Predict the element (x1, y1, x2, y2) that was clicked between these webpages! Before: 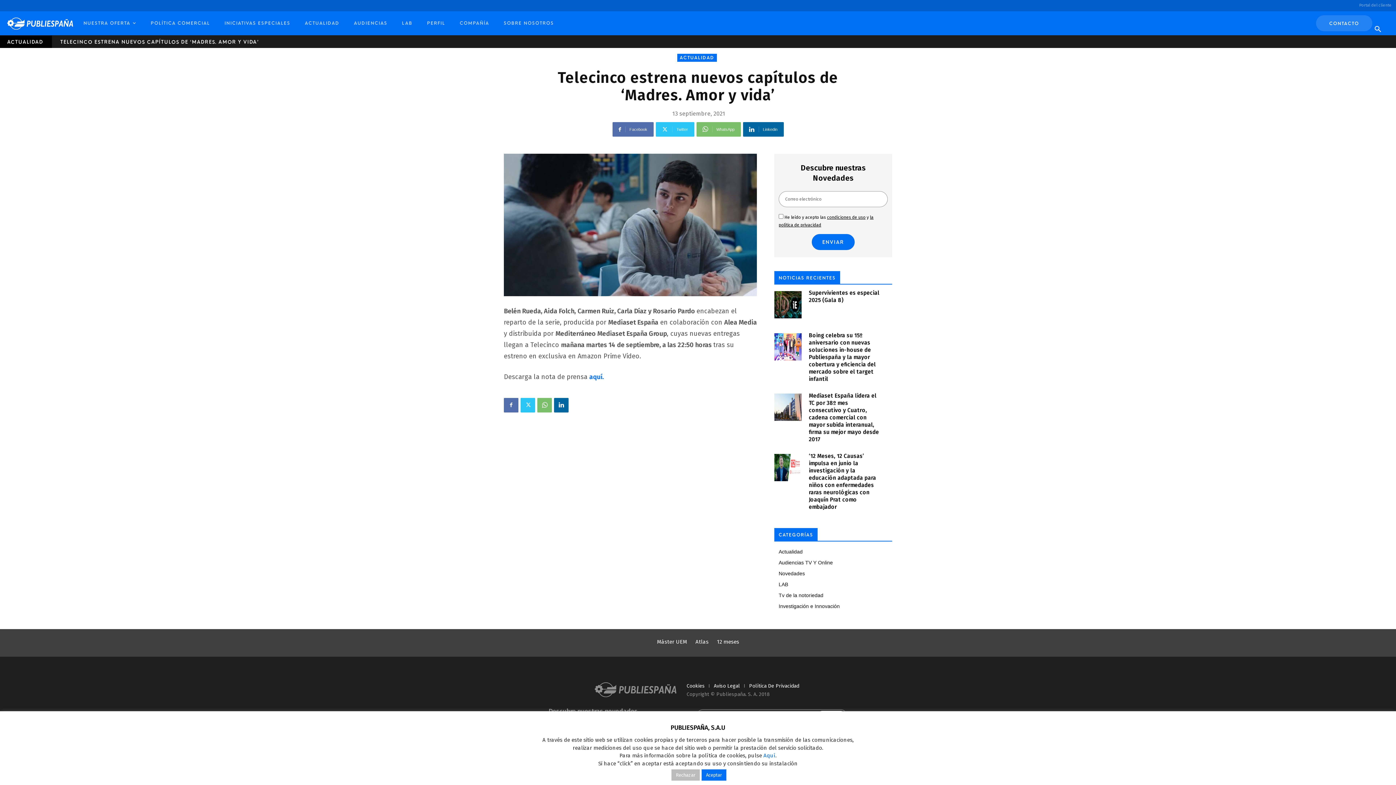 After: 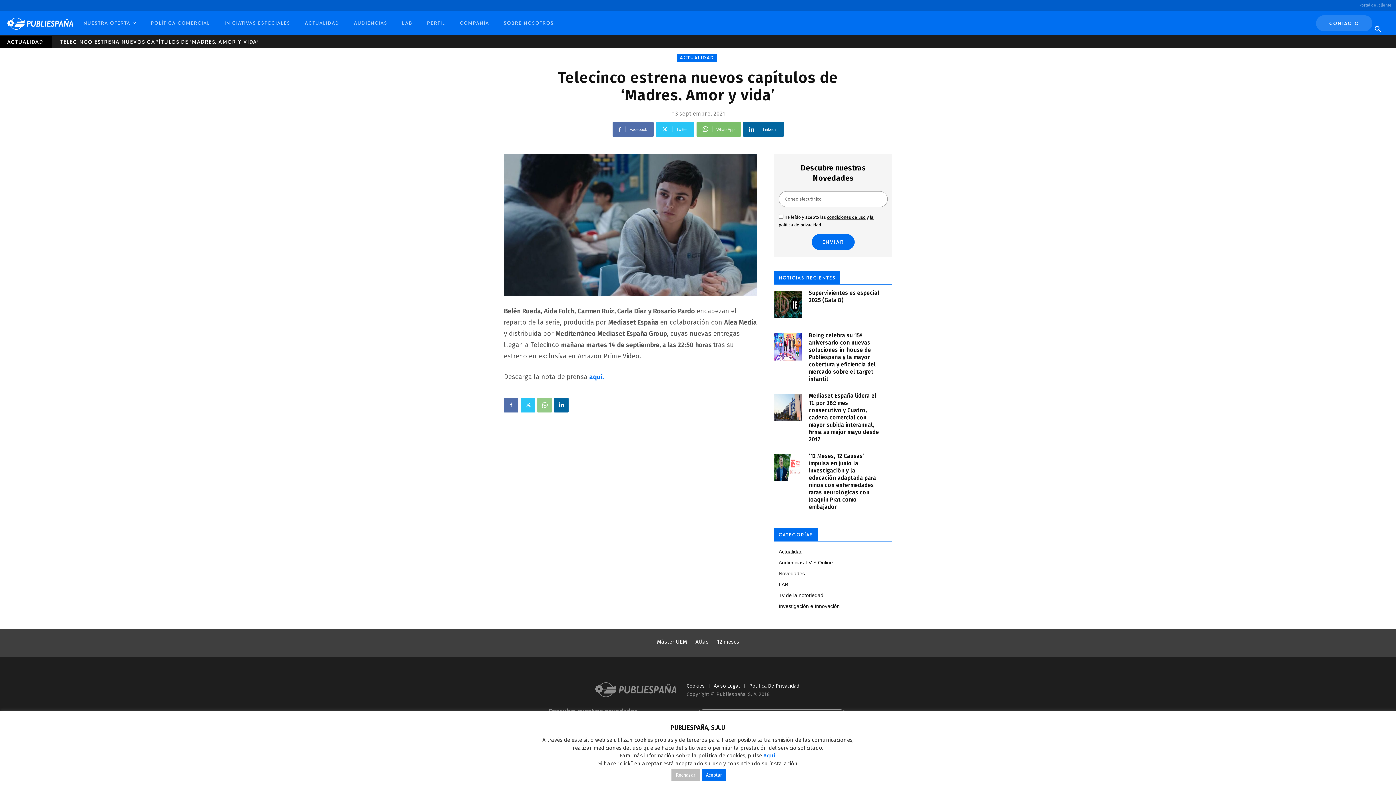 Action: bbox: (537, 398, 552, 412)